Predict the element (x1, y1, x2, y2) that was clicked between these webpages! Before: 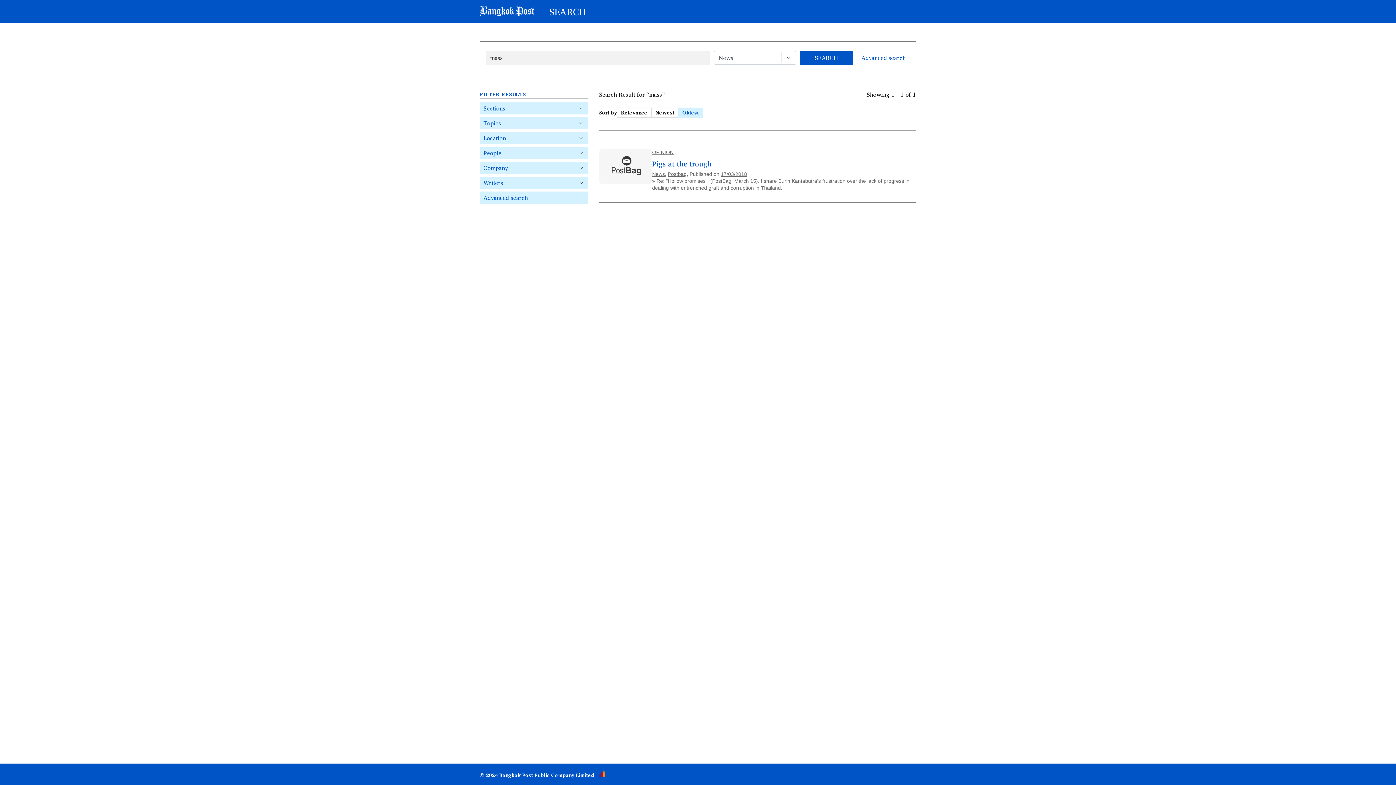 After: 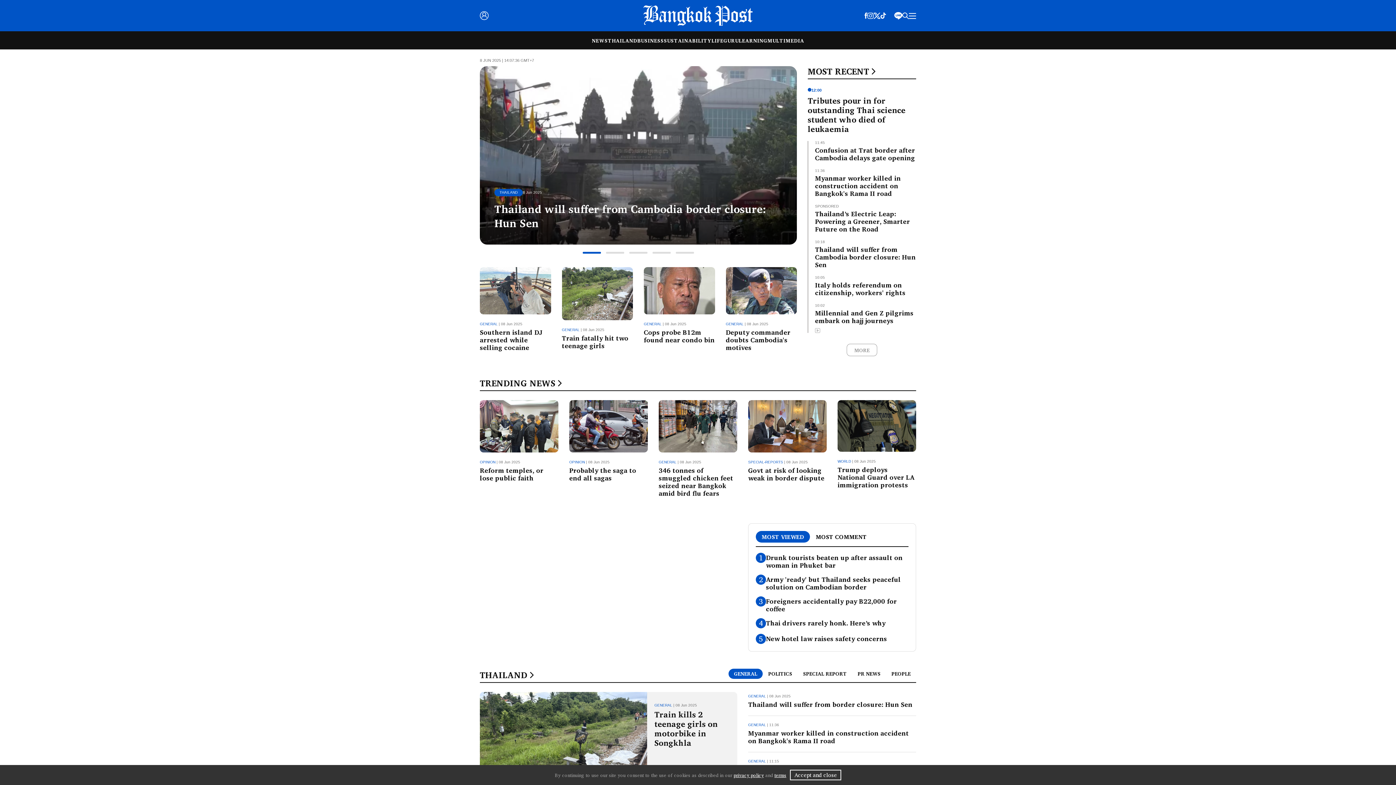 Action: bbox: (480, 9, 534, 18)